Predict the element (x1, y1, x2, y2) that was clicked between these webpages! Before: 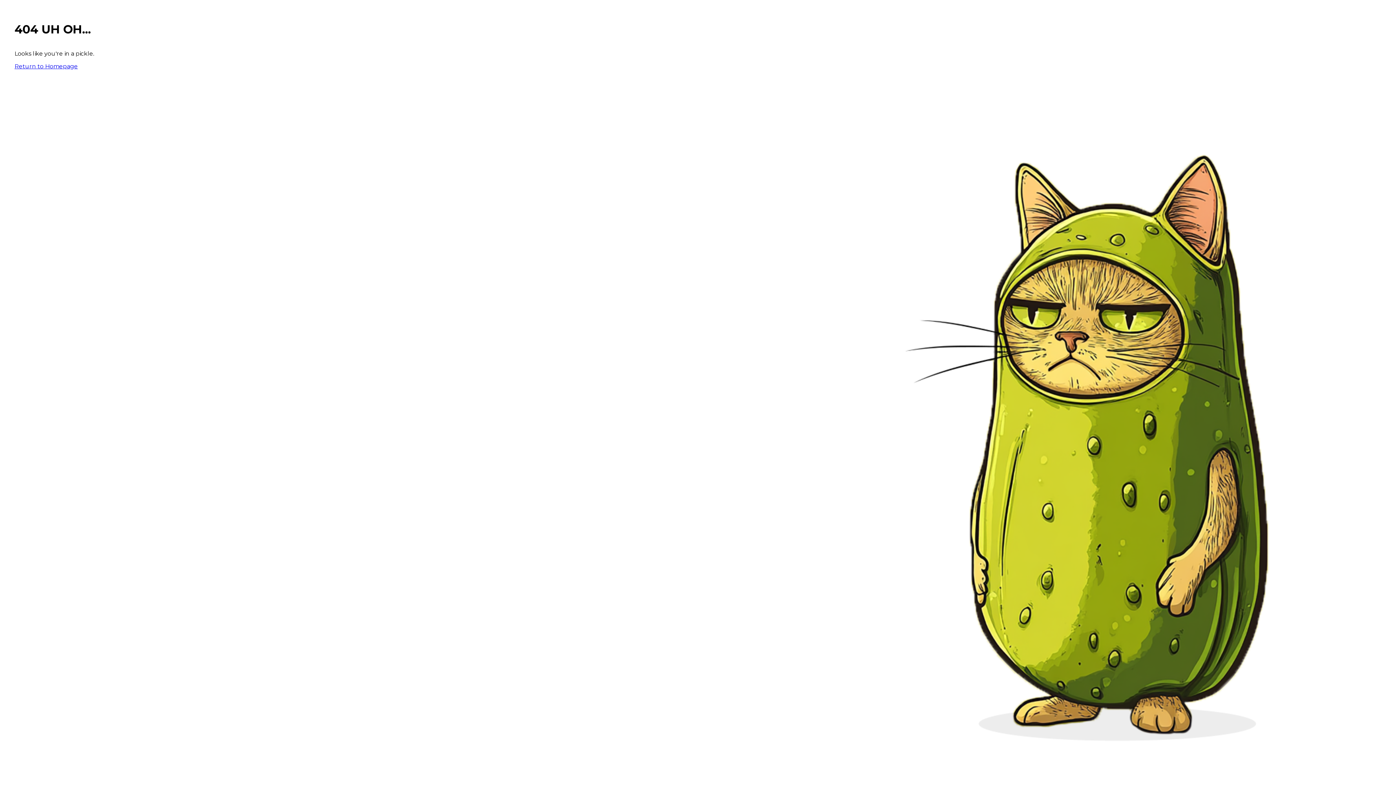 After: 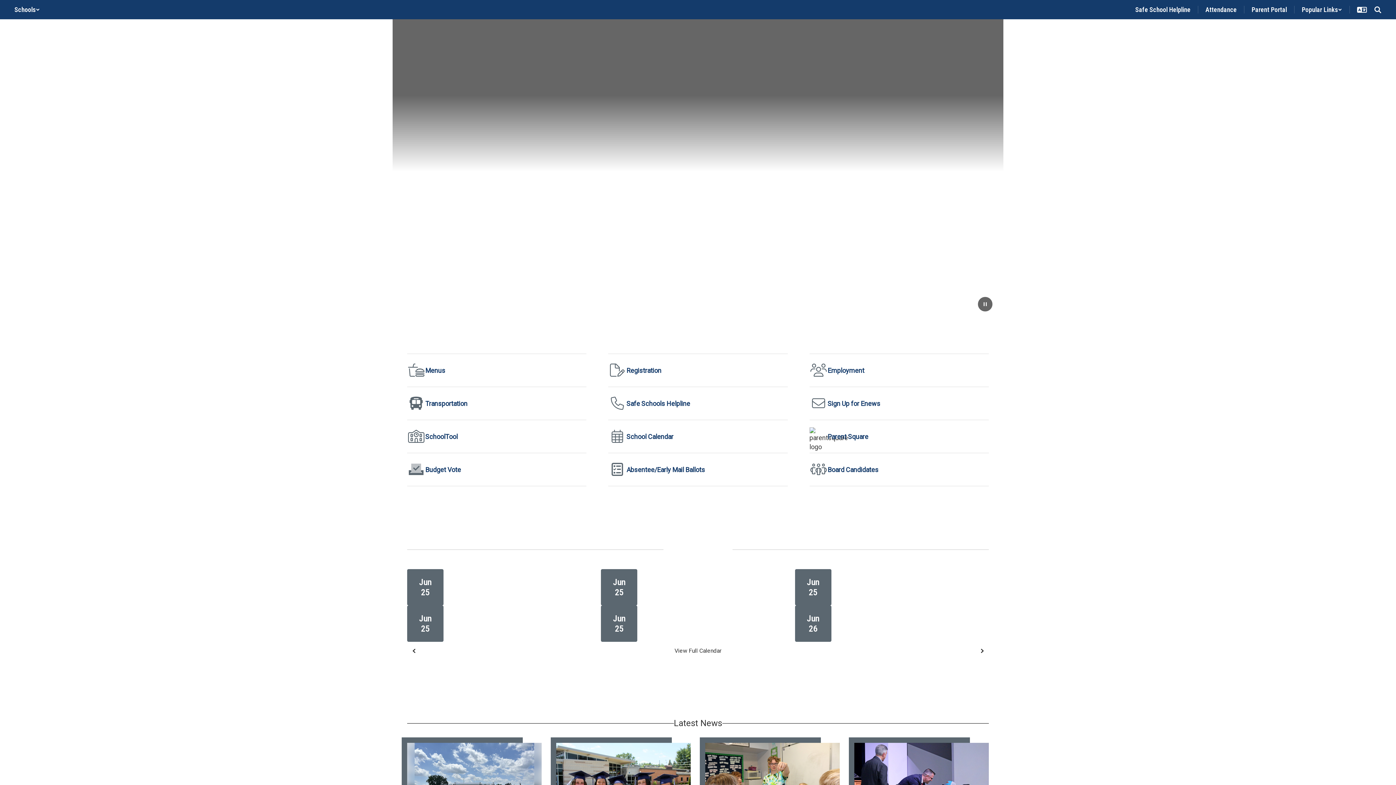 Action: label: Return to Homepage bbox: (14, 62, 77, 69)